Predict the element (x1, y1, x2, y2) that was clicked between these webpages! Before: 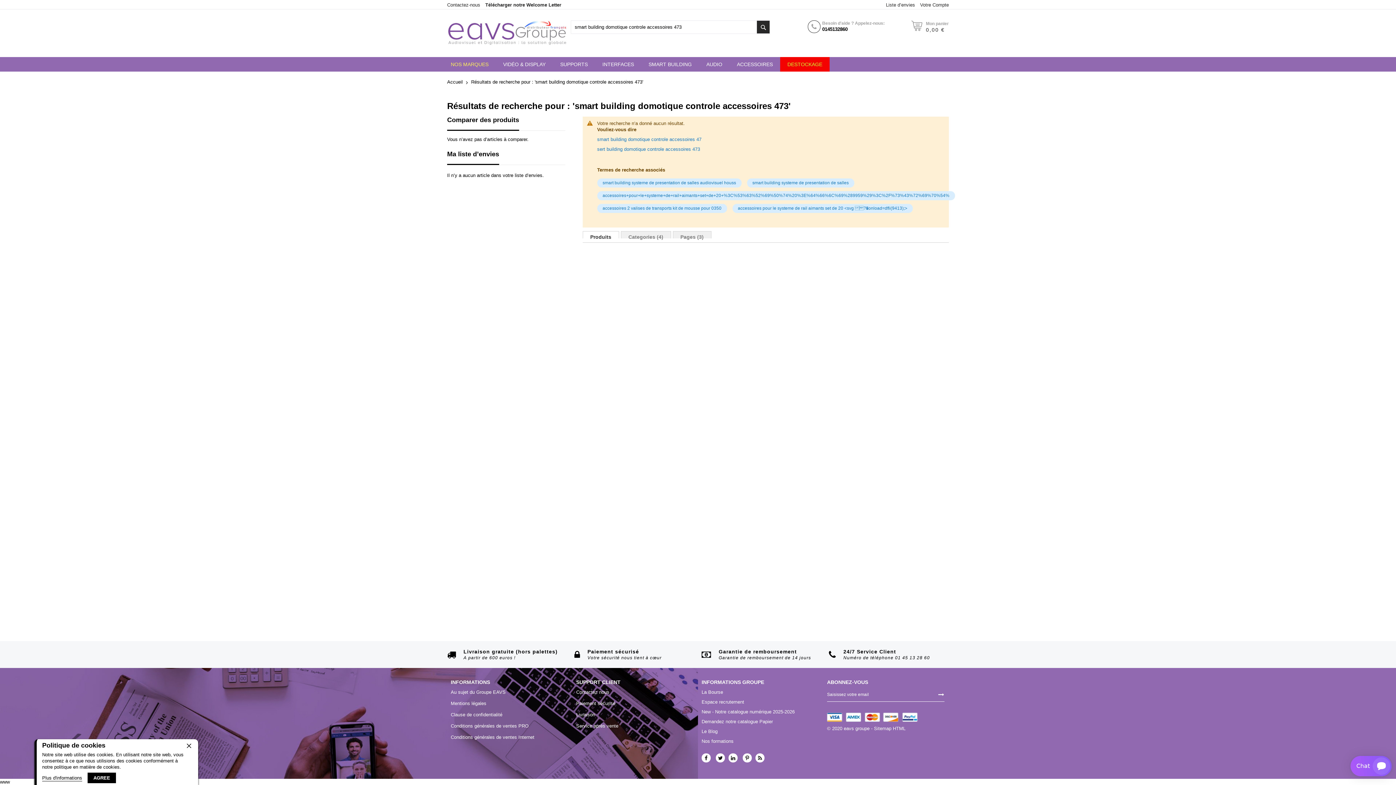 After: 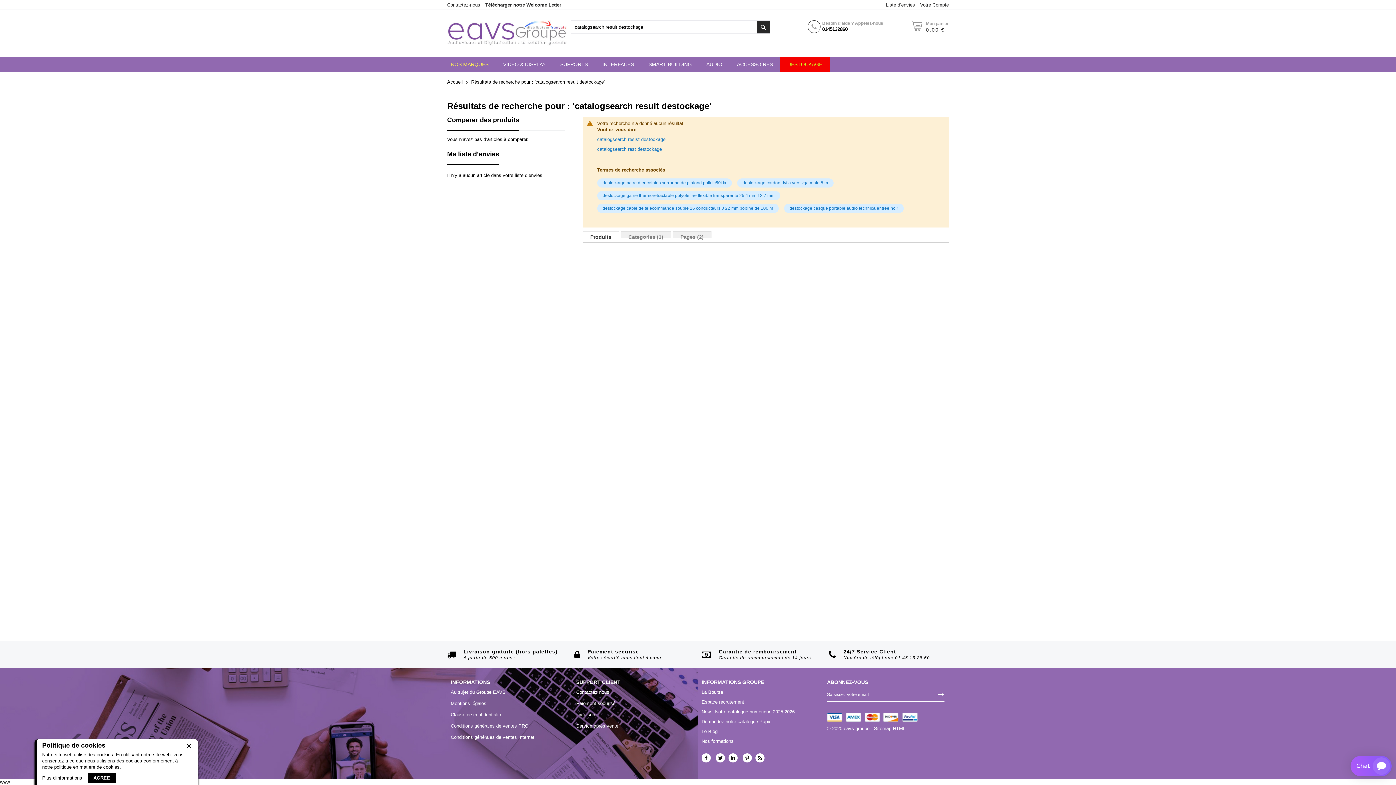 Action: label: DESTOCKAGE bbox: (780, 57, 829, 71)